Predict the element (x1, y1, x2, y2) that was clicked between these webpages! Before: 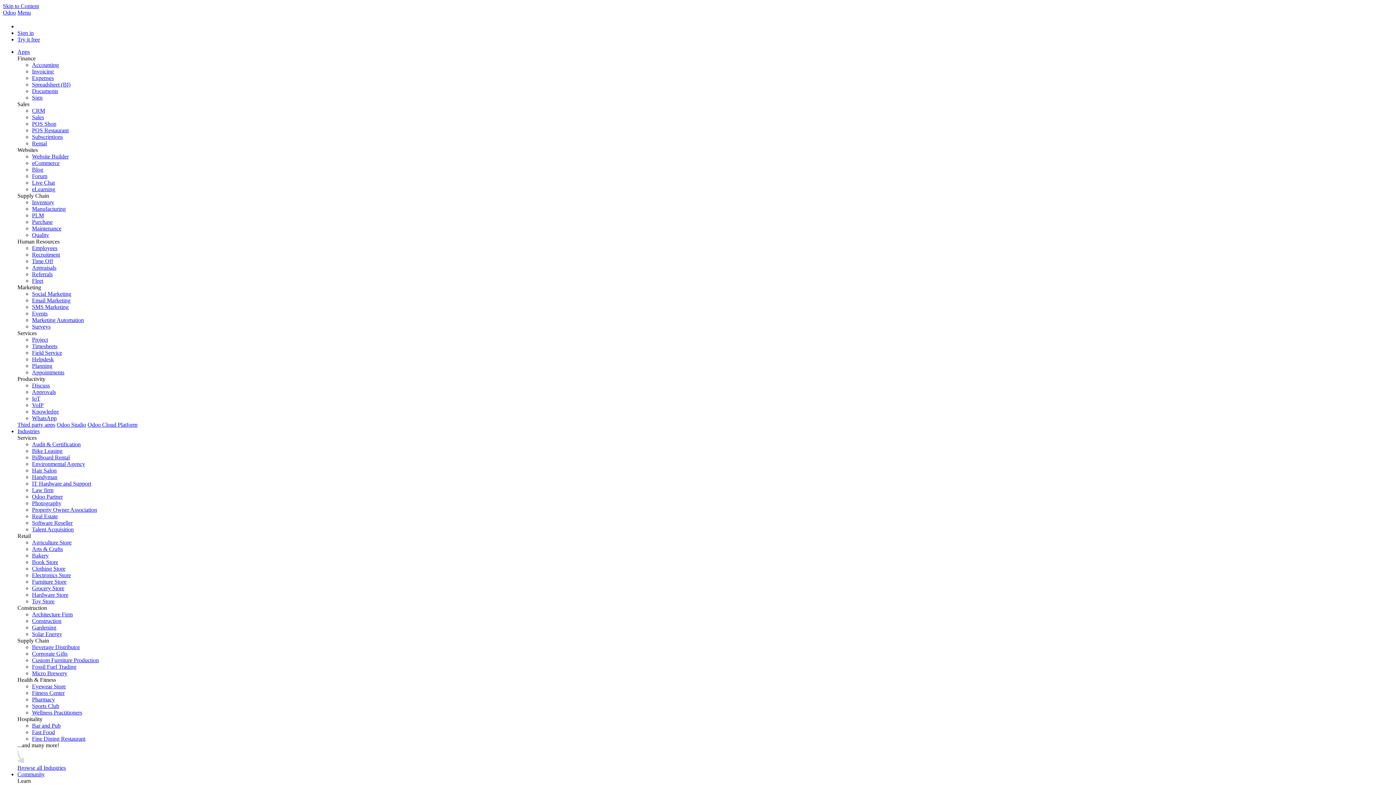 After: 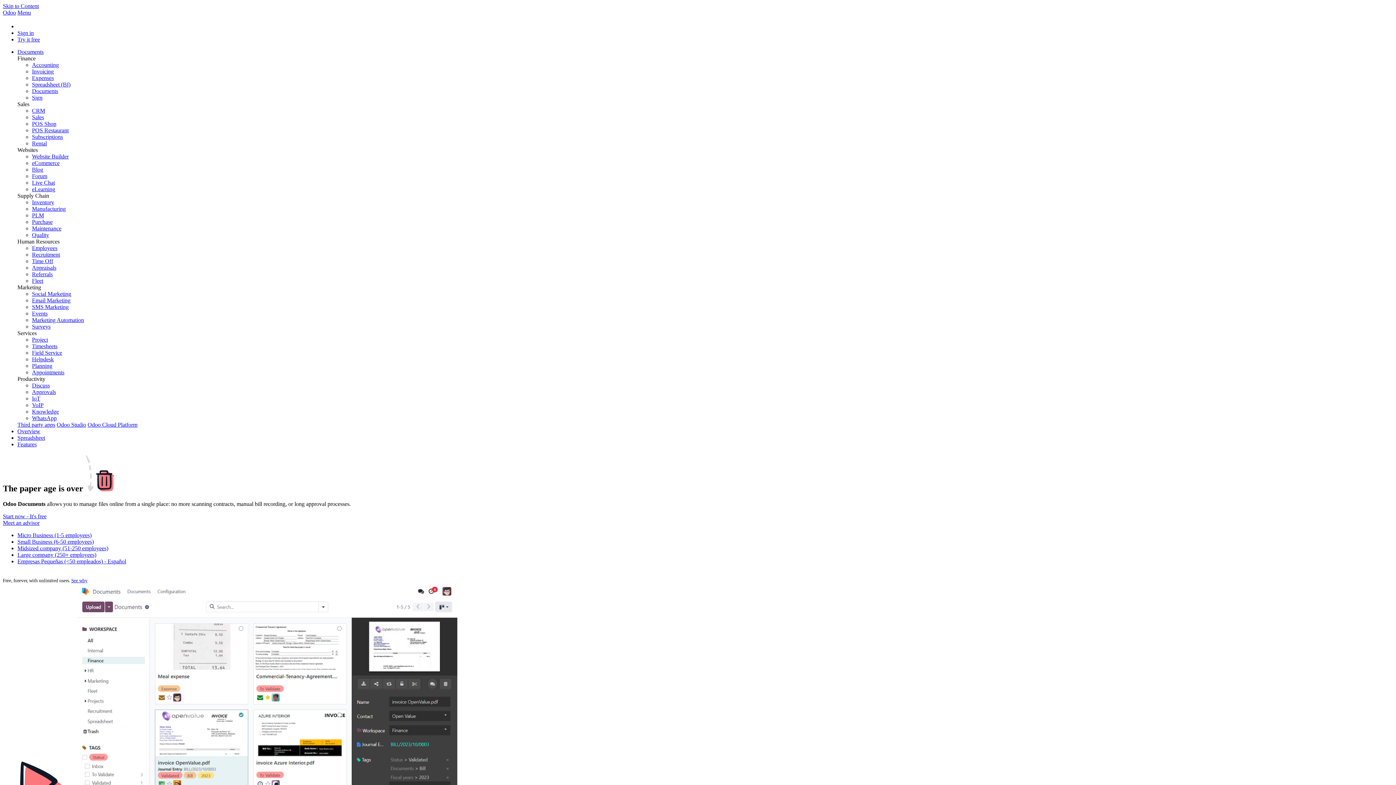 Action: label: Documents bbox: (32, 88, 58, 94)